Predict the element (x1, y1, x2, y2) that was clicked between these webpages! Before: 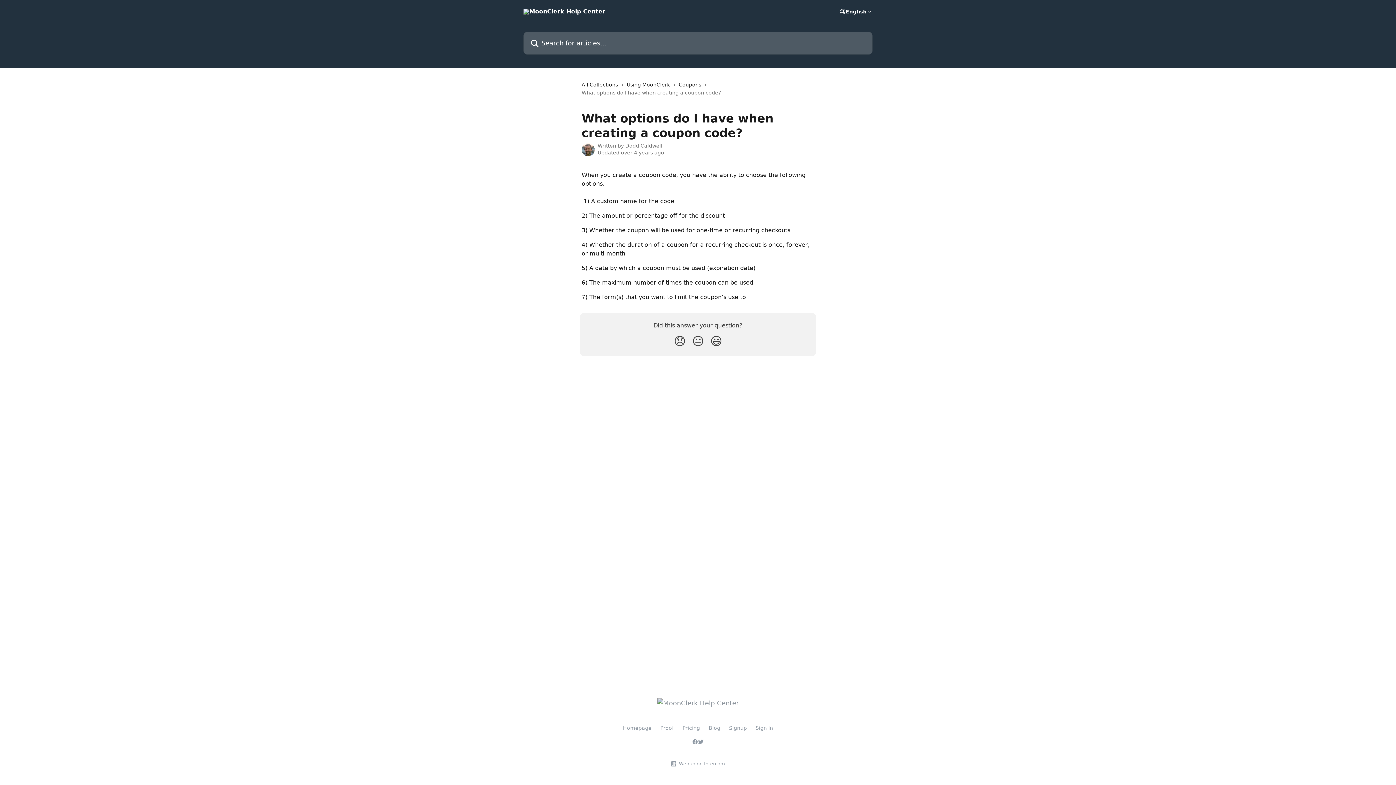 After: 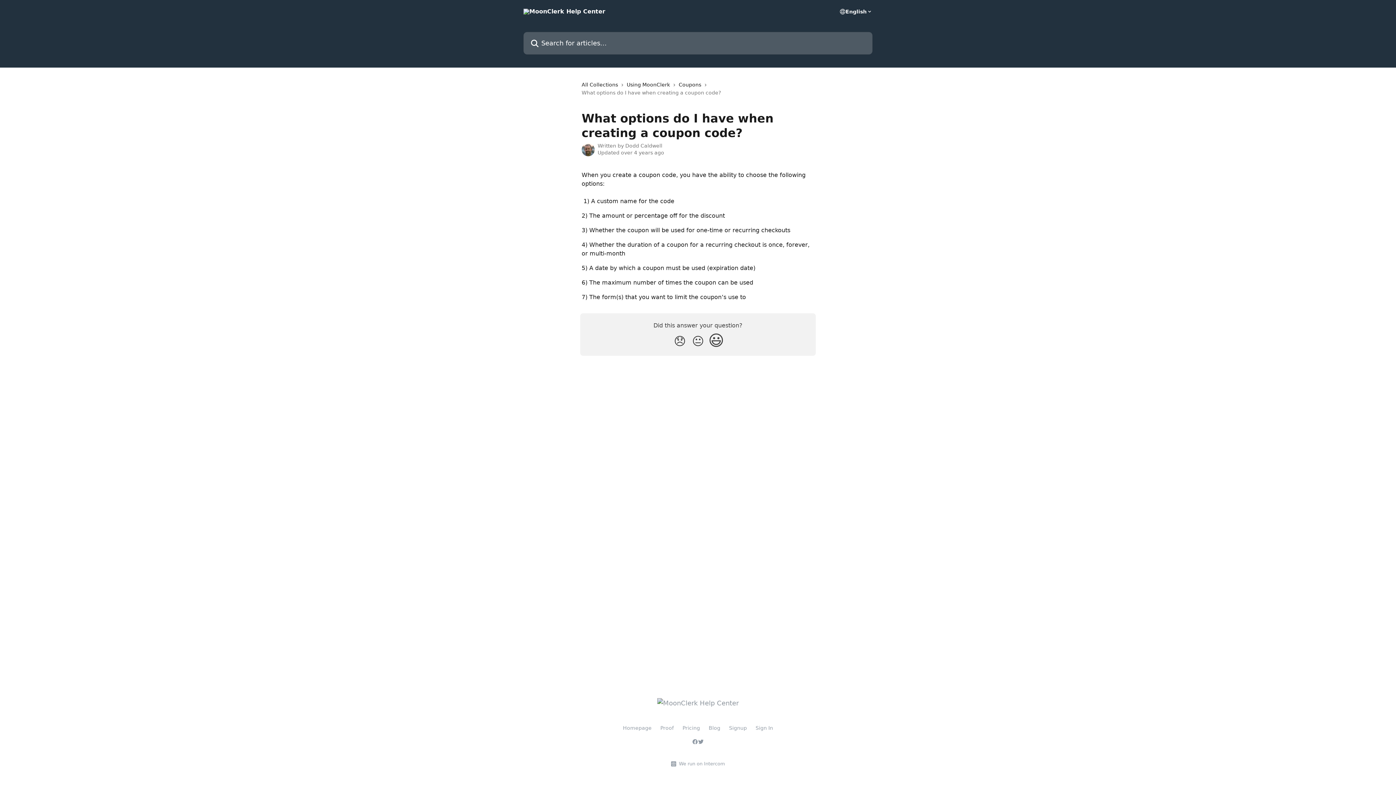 Action: bbox: (707, 331, 725, 351) label: Smiley Reaction